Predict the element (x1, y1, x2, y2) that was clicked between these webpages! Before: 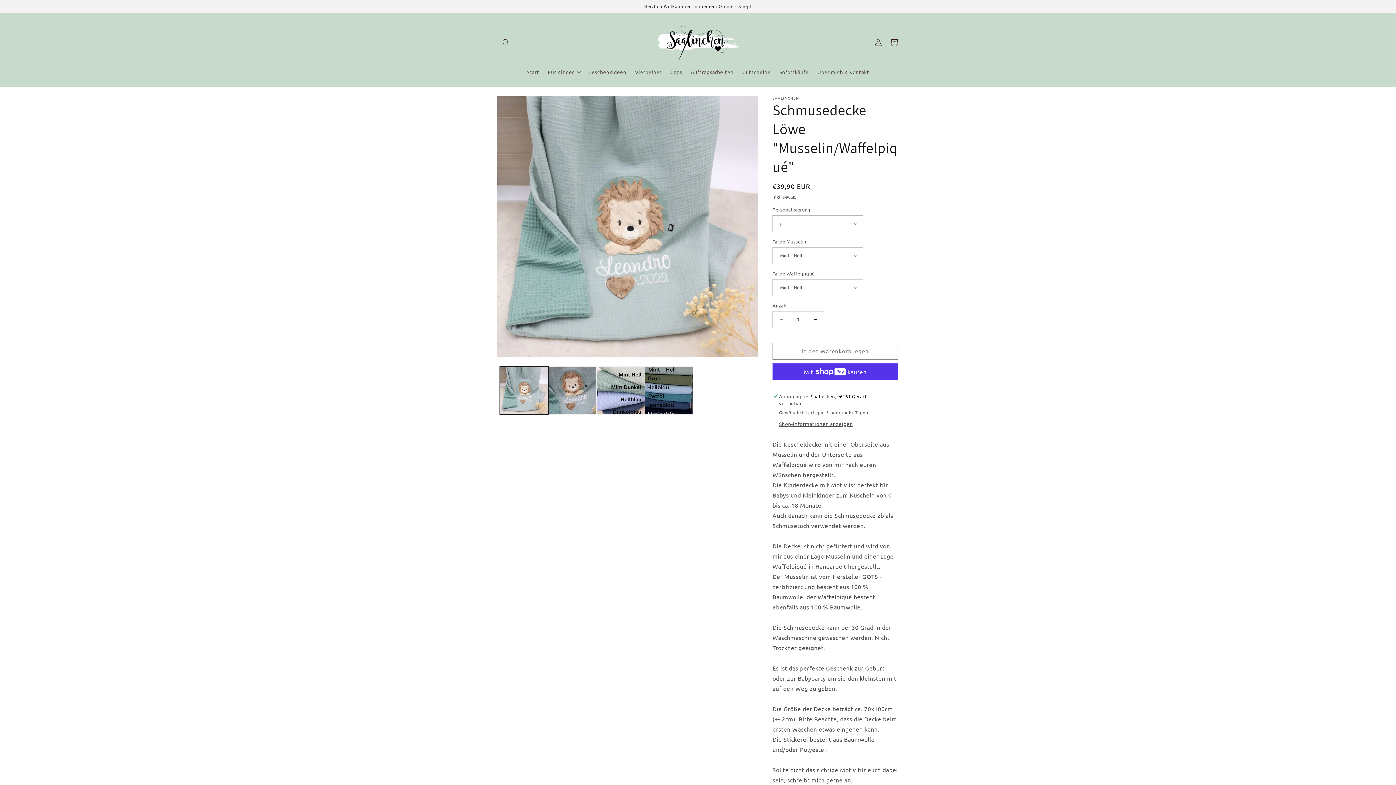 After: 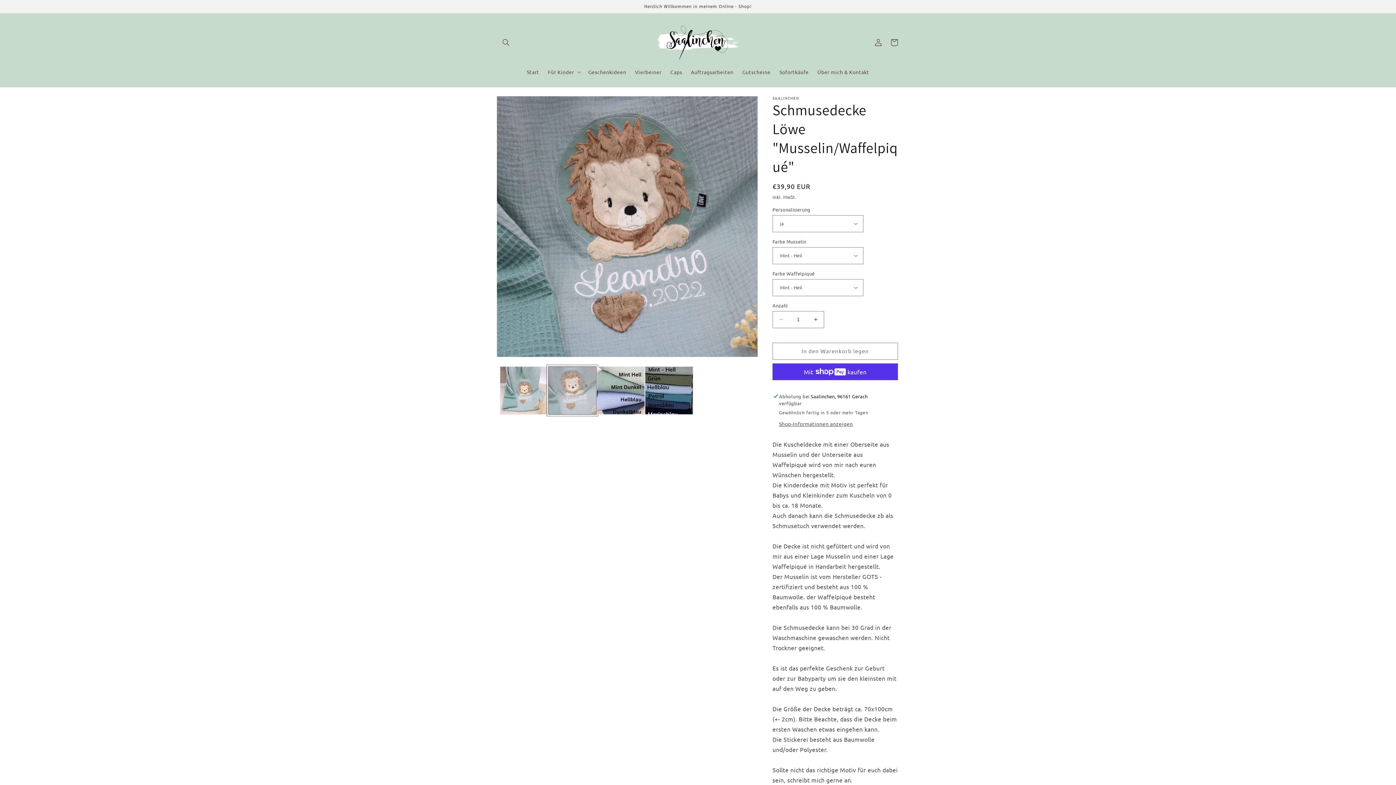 Action: label: Bild 2 in Galerieansicht laden bbox: (548, 366, 596, 414)